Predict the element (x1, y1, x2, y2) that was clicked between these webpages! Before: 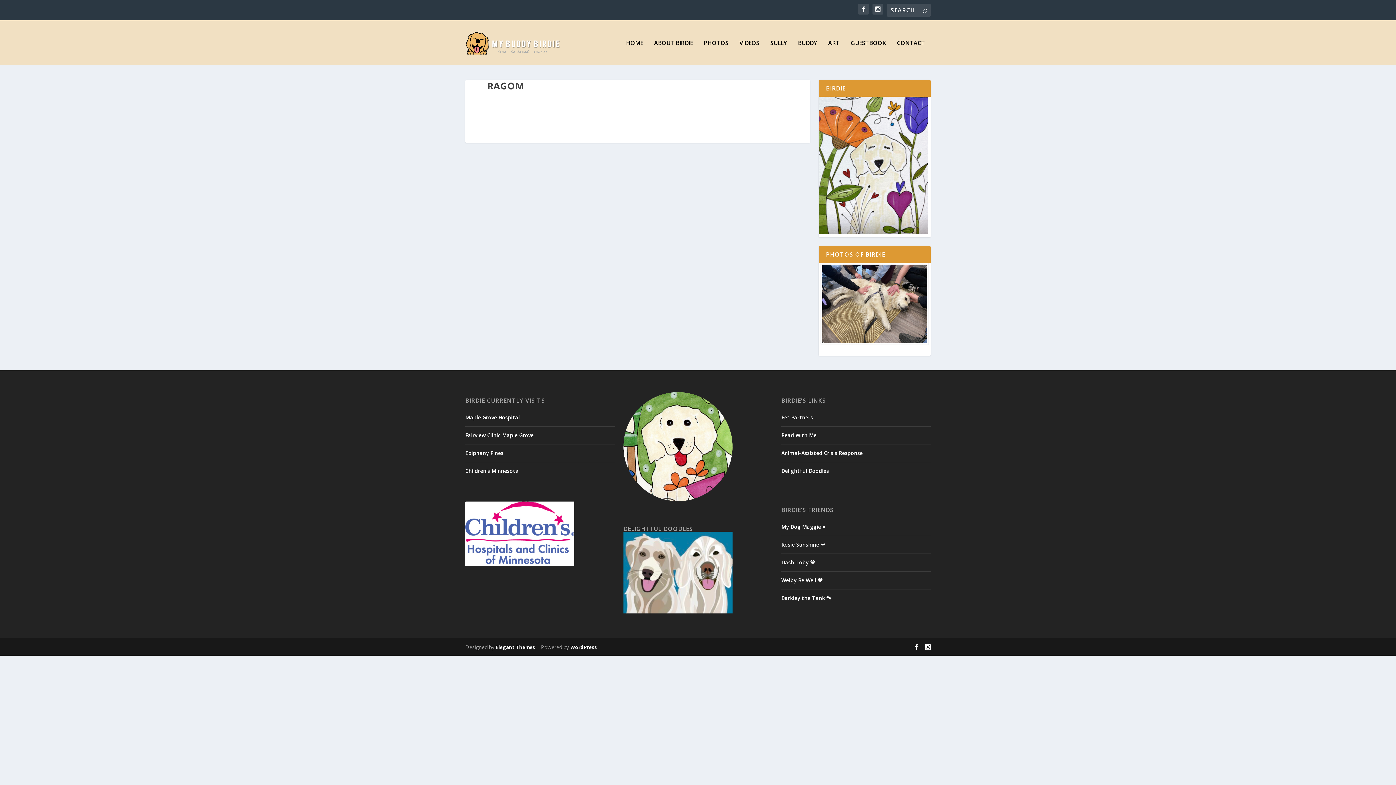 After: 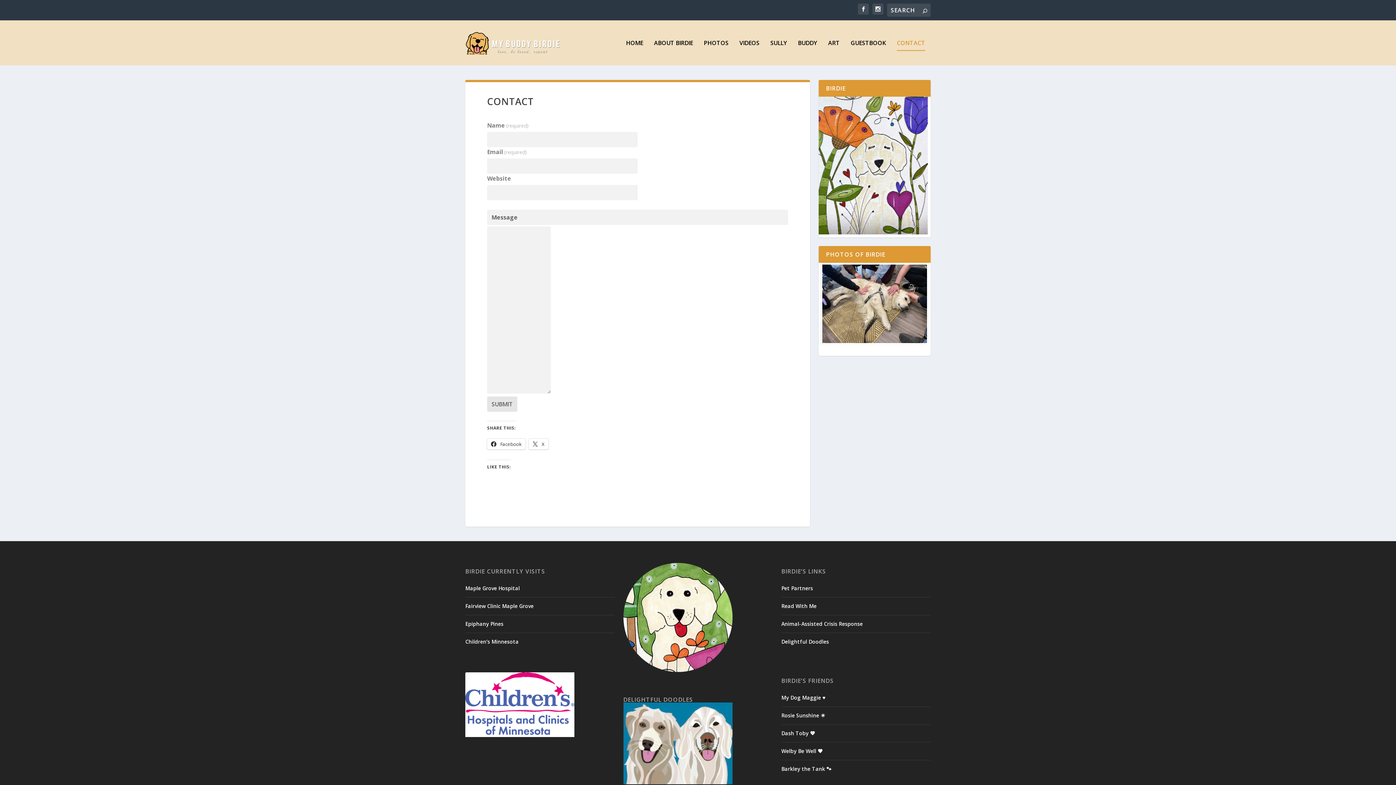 Action: bbox: (897, 40, 925, 65) label: CONTACT